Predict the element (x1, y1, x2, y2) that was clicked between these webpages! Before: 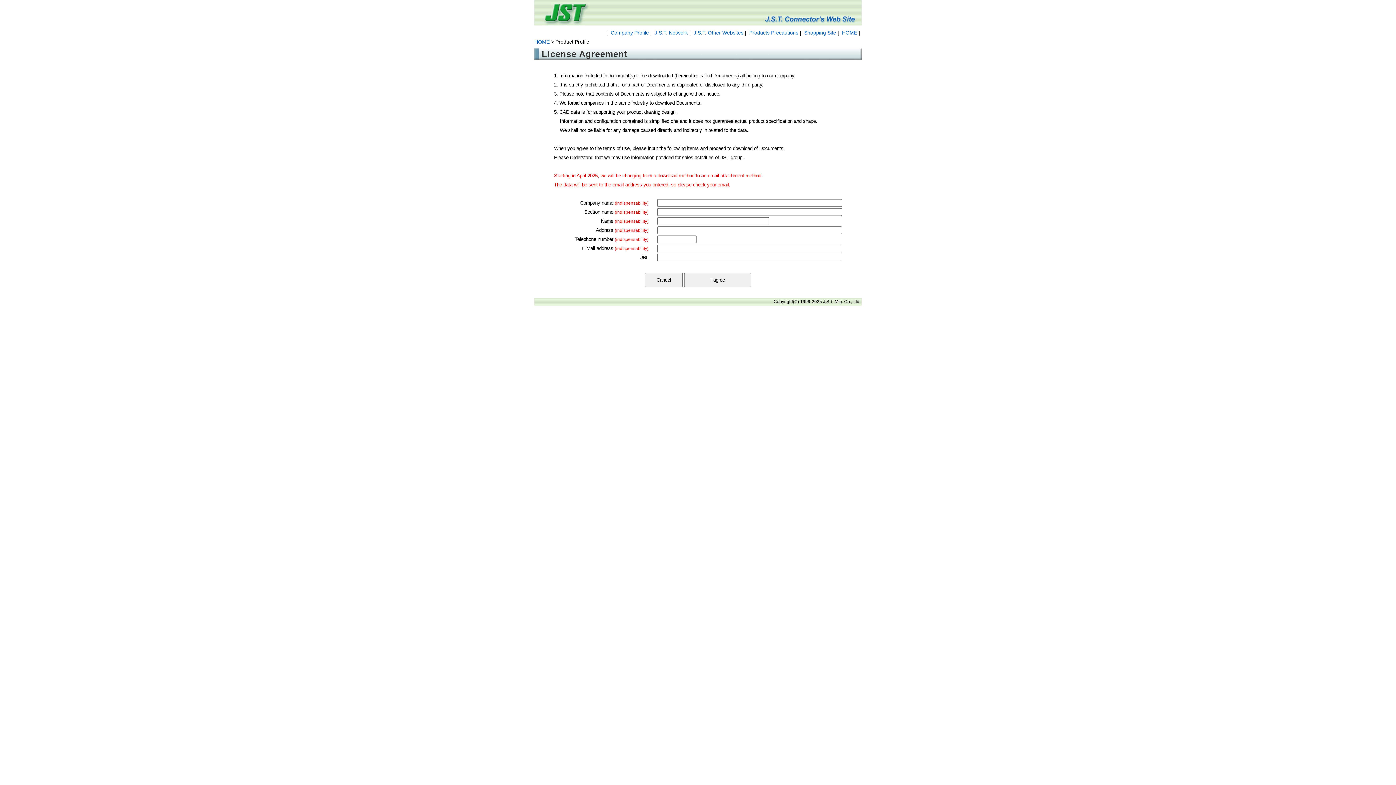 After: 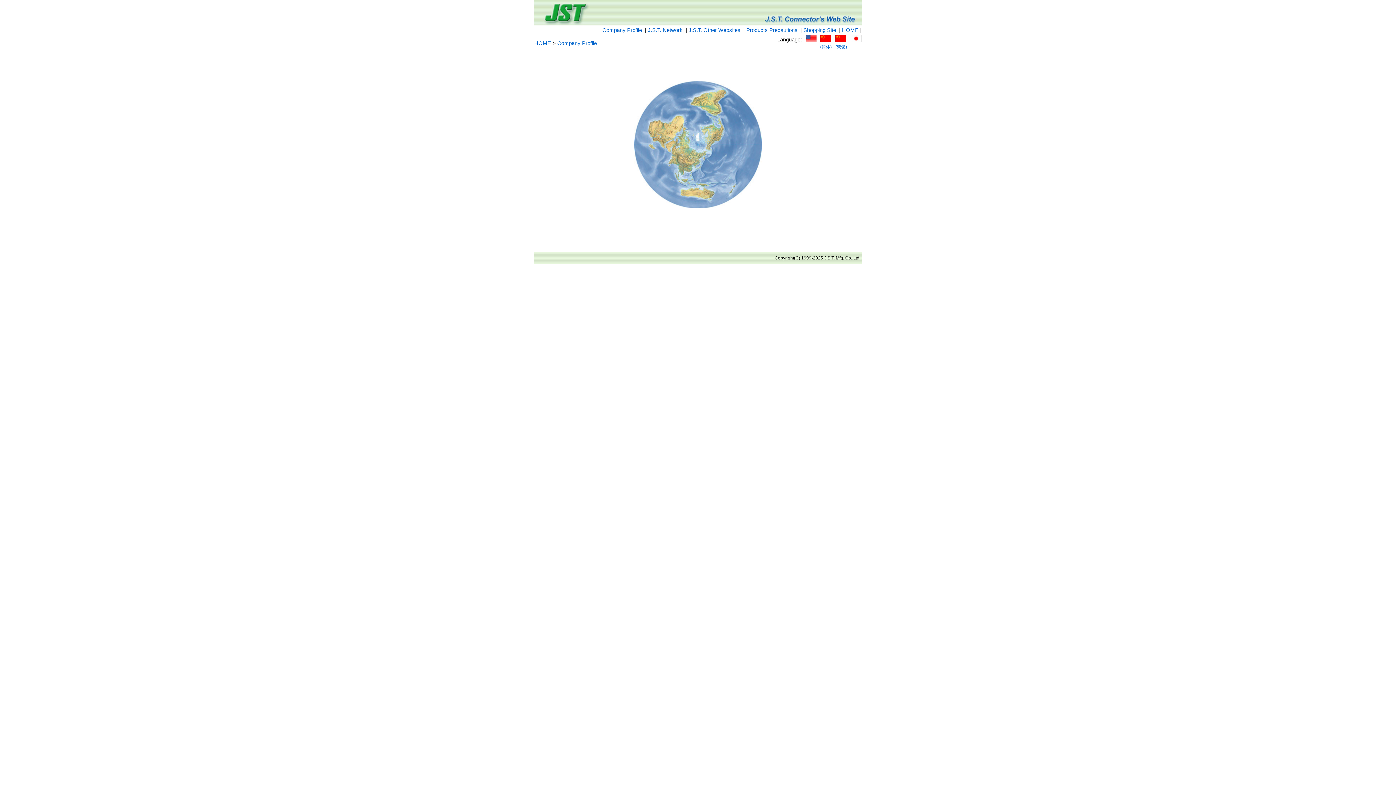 Action: label: Company Profile bbox: (610, 29, 649, 35)